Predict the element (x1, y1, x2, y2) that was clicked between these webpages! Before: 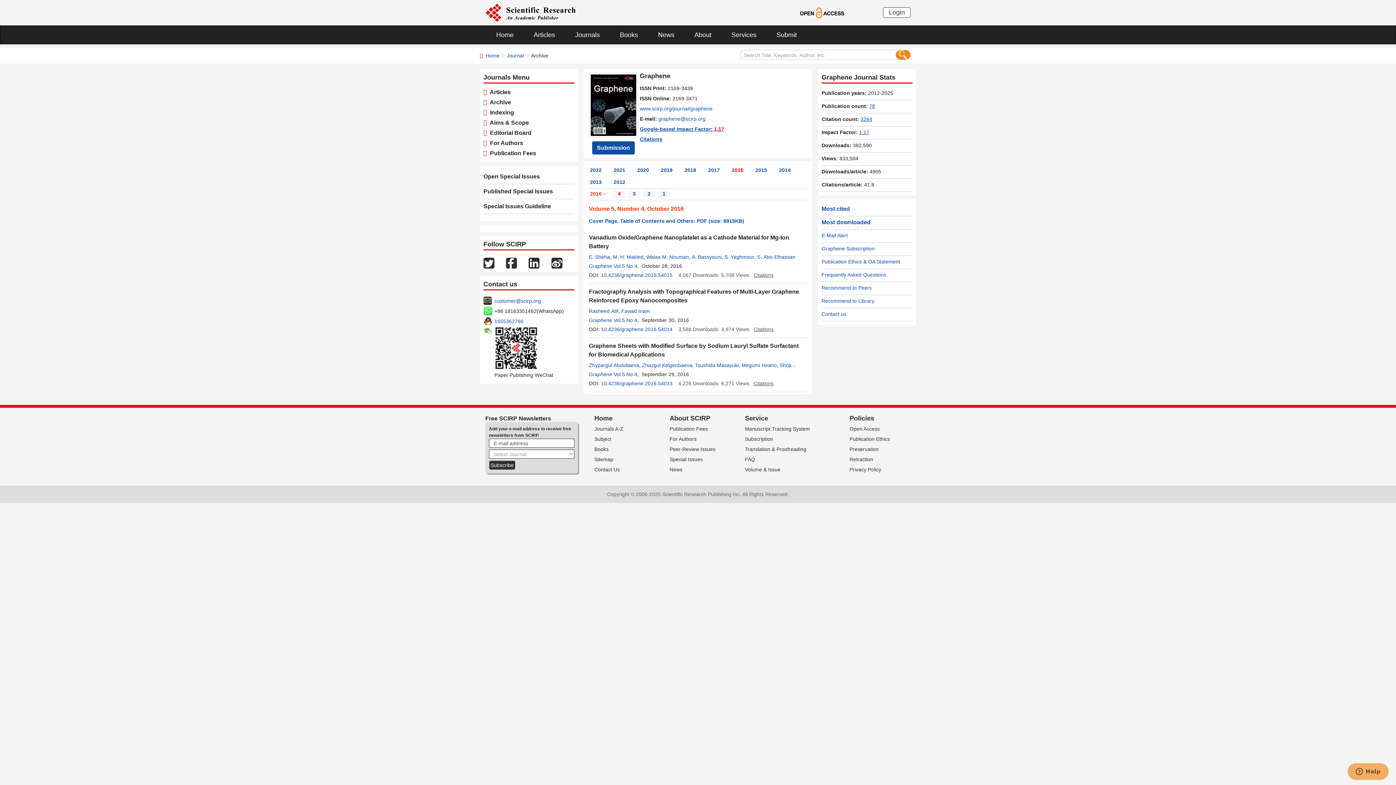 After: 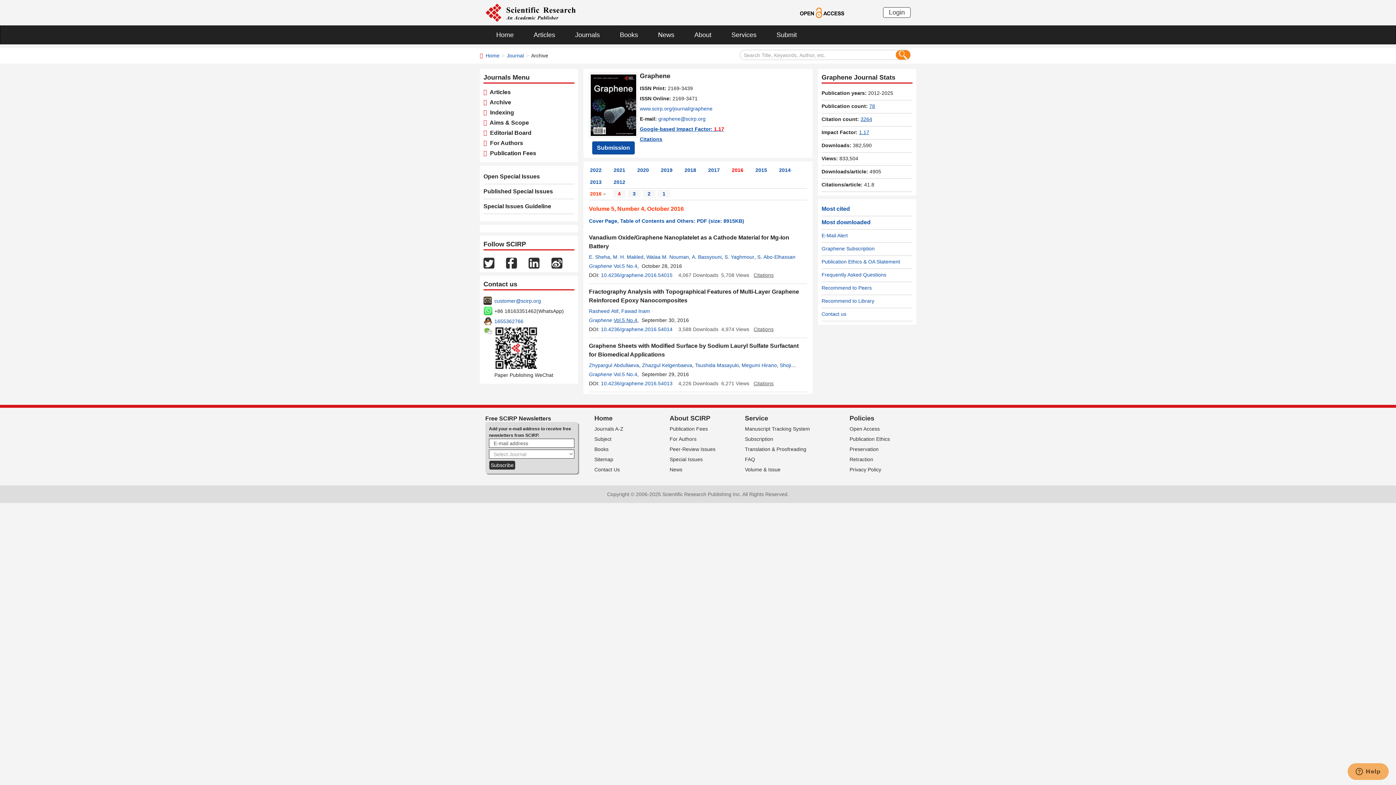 Action: label: Vol.5 No.4 bbox: (613, 317, 637, 323)